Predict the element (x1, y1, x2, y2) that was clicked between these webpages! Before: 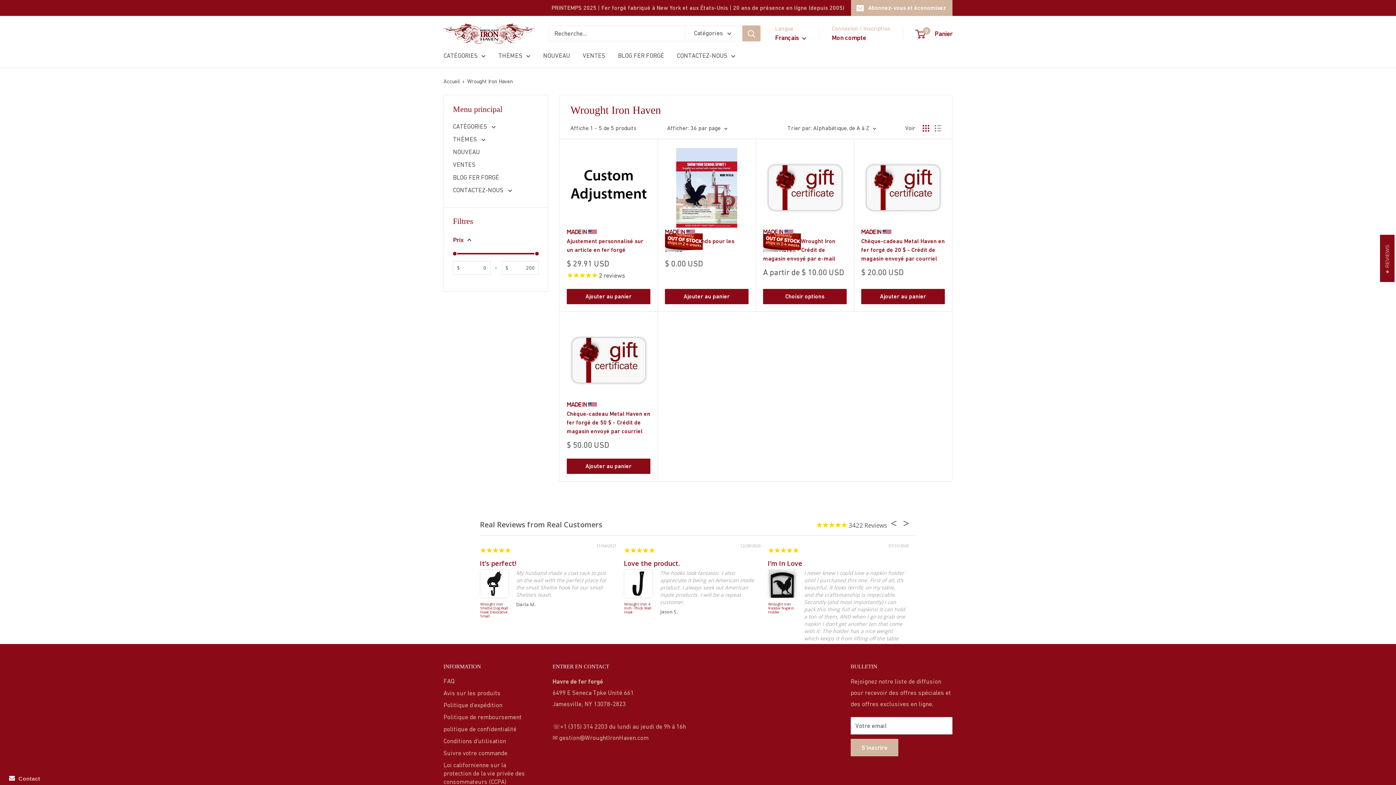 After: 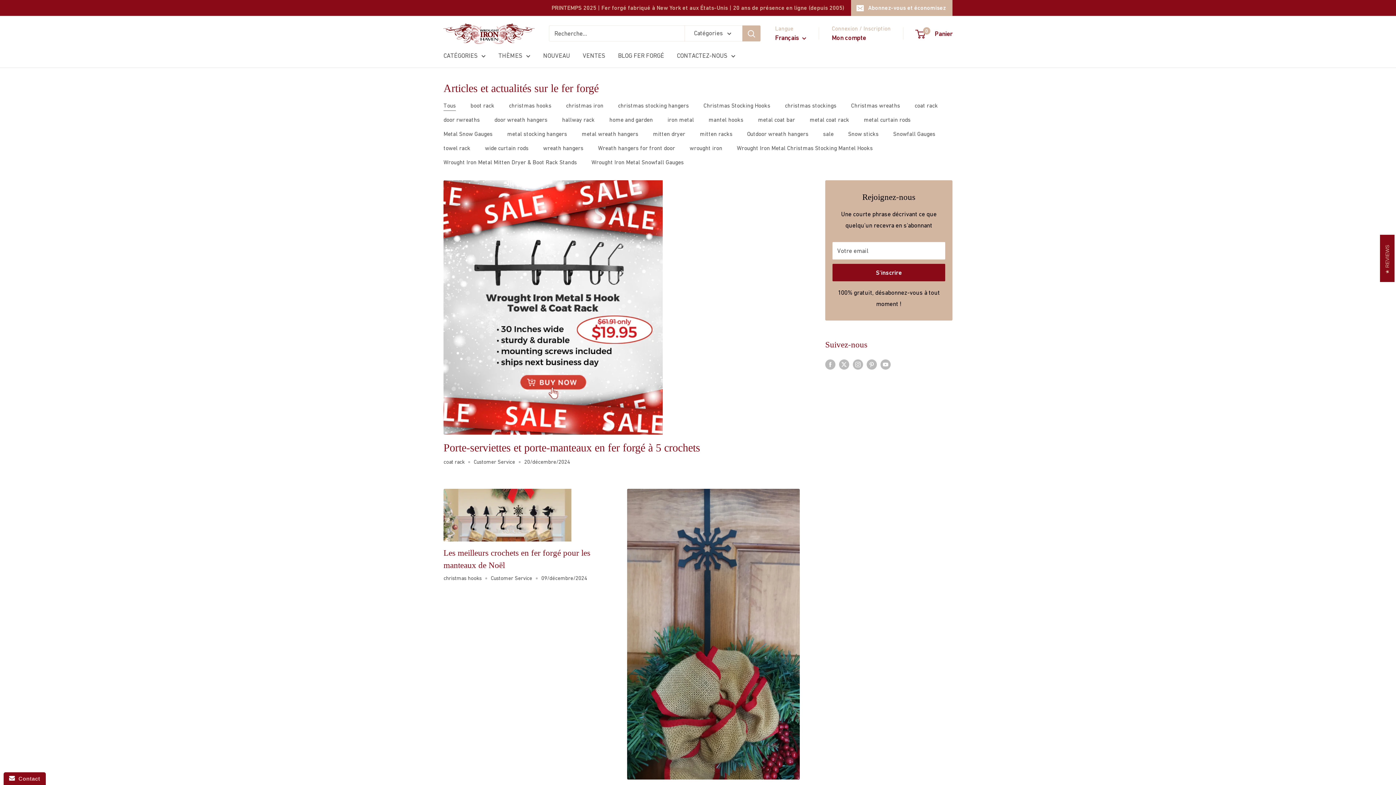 Action: bbox: (453, 171, 538, 183) label: BLOG FER FORGÉ